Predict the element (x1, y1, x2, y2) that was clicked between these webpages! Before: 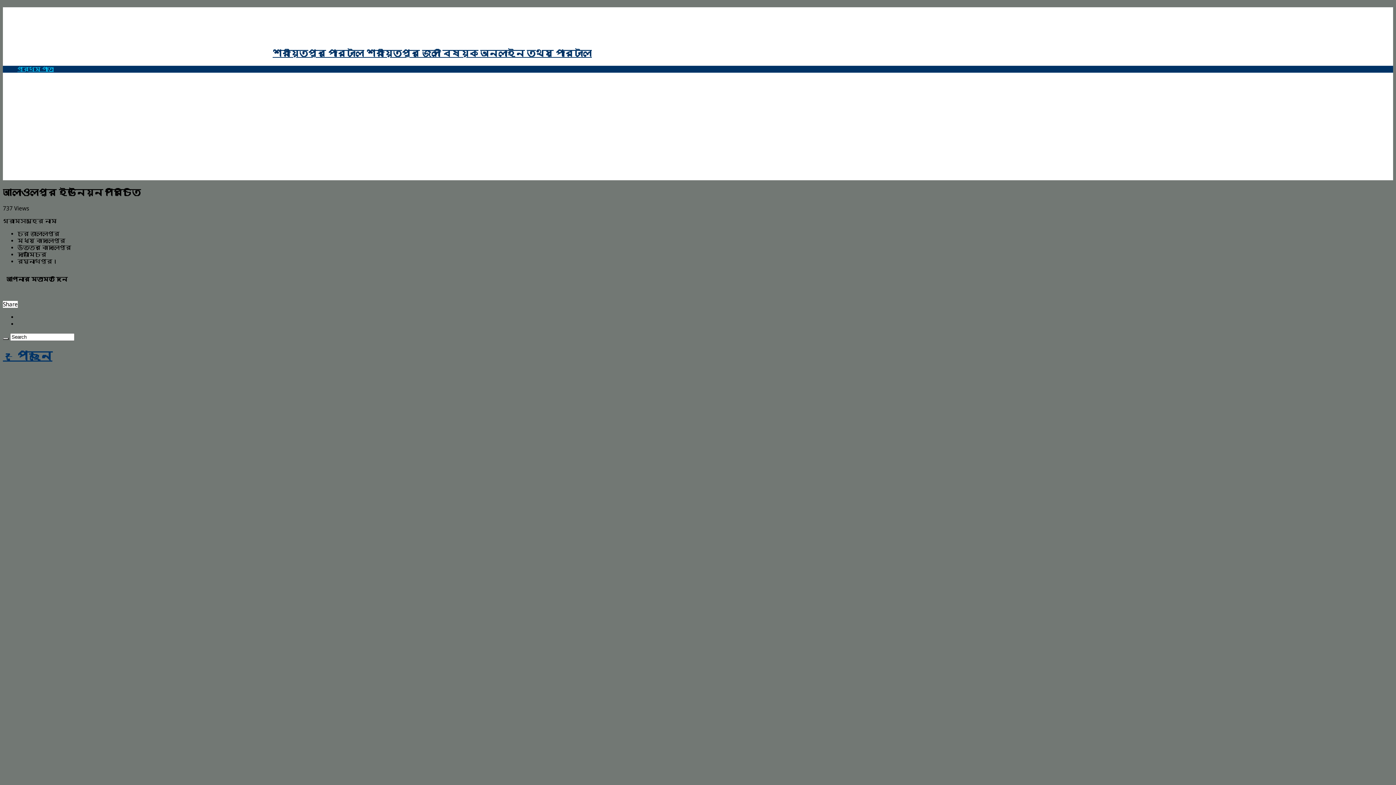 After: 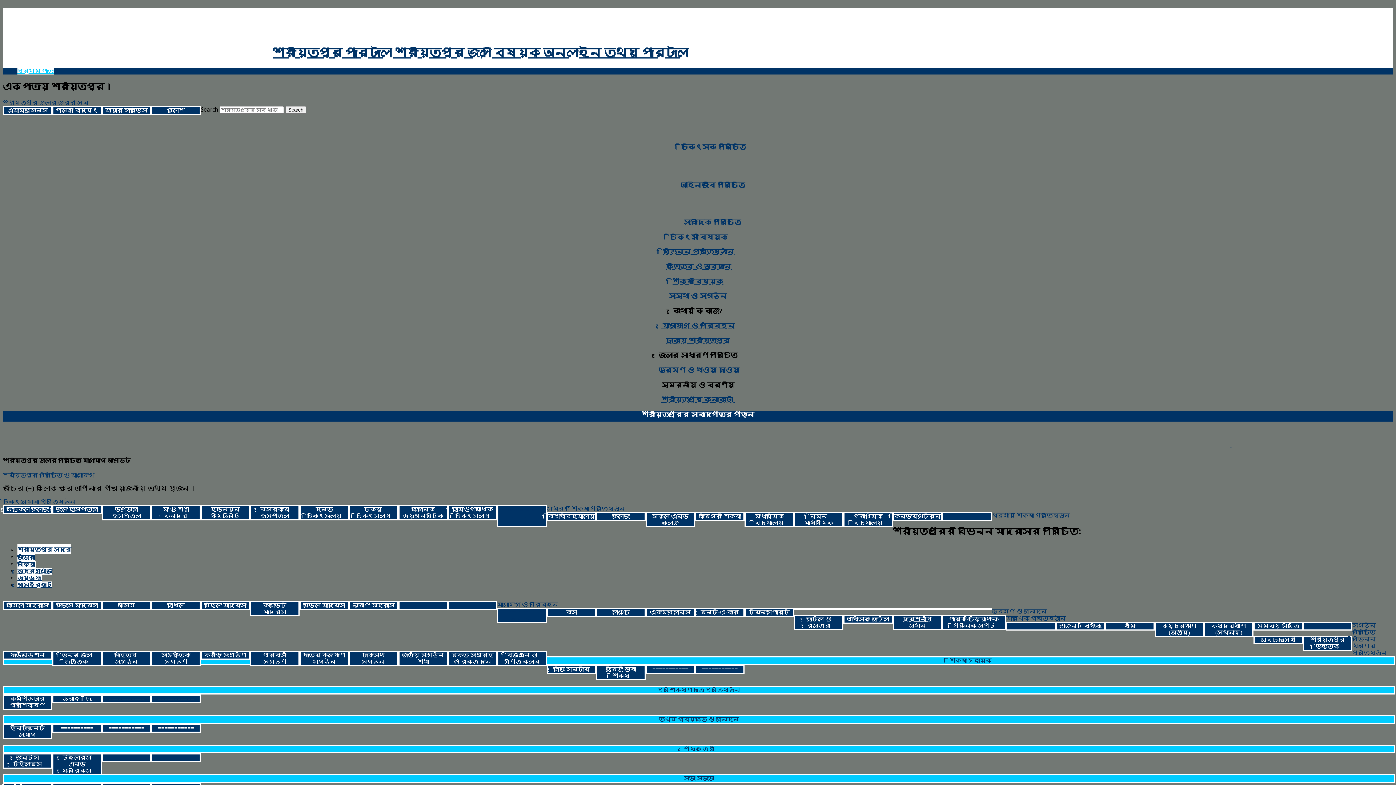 Action: bbox: (2, 48, 592, 58) label: শরীয়তপুর পোর্টাল শরীয়তপুর জেলা বিষয়ক অনলাইন তথ্য পোর্টাল